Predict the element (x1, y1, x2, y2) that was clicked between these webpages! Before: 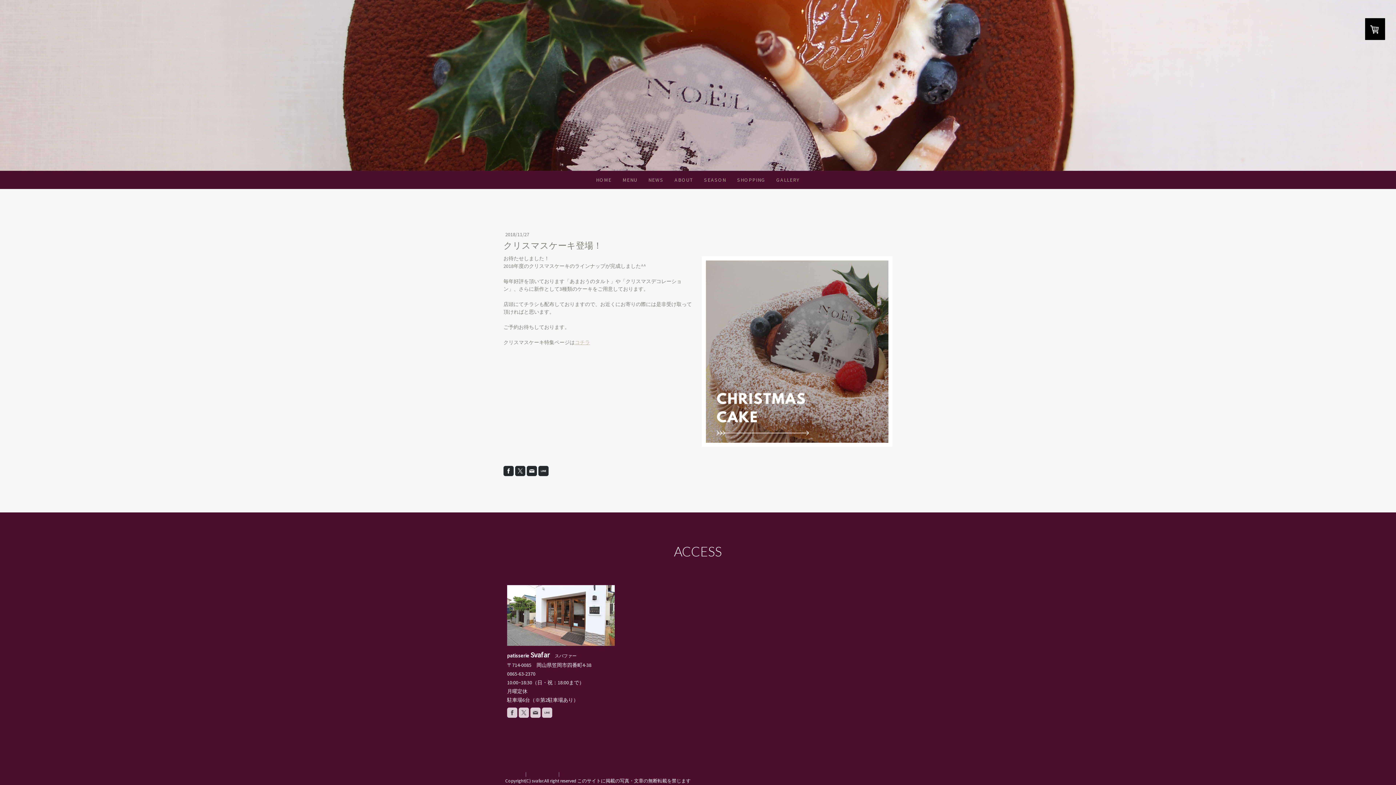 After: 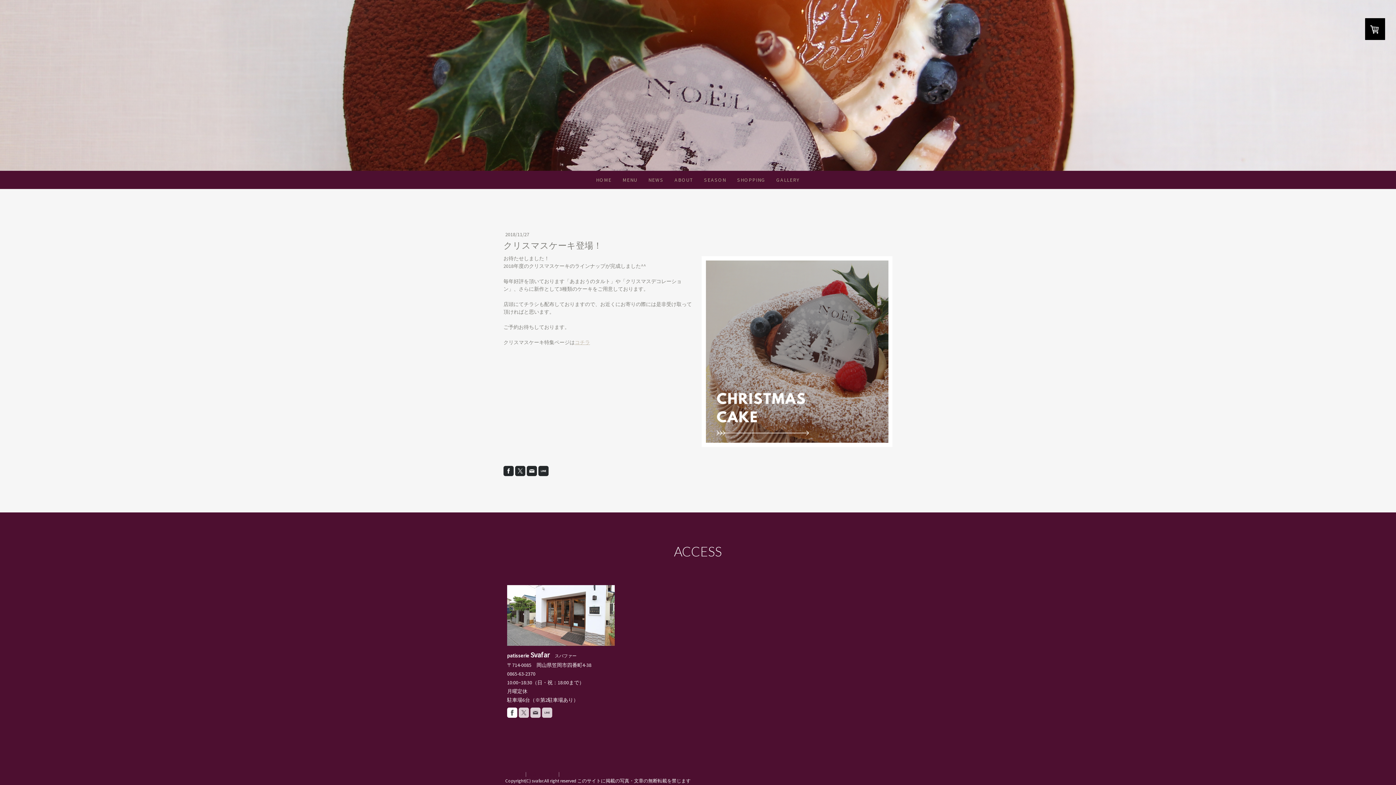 Action: bbox: (507, 707, 517, 718)